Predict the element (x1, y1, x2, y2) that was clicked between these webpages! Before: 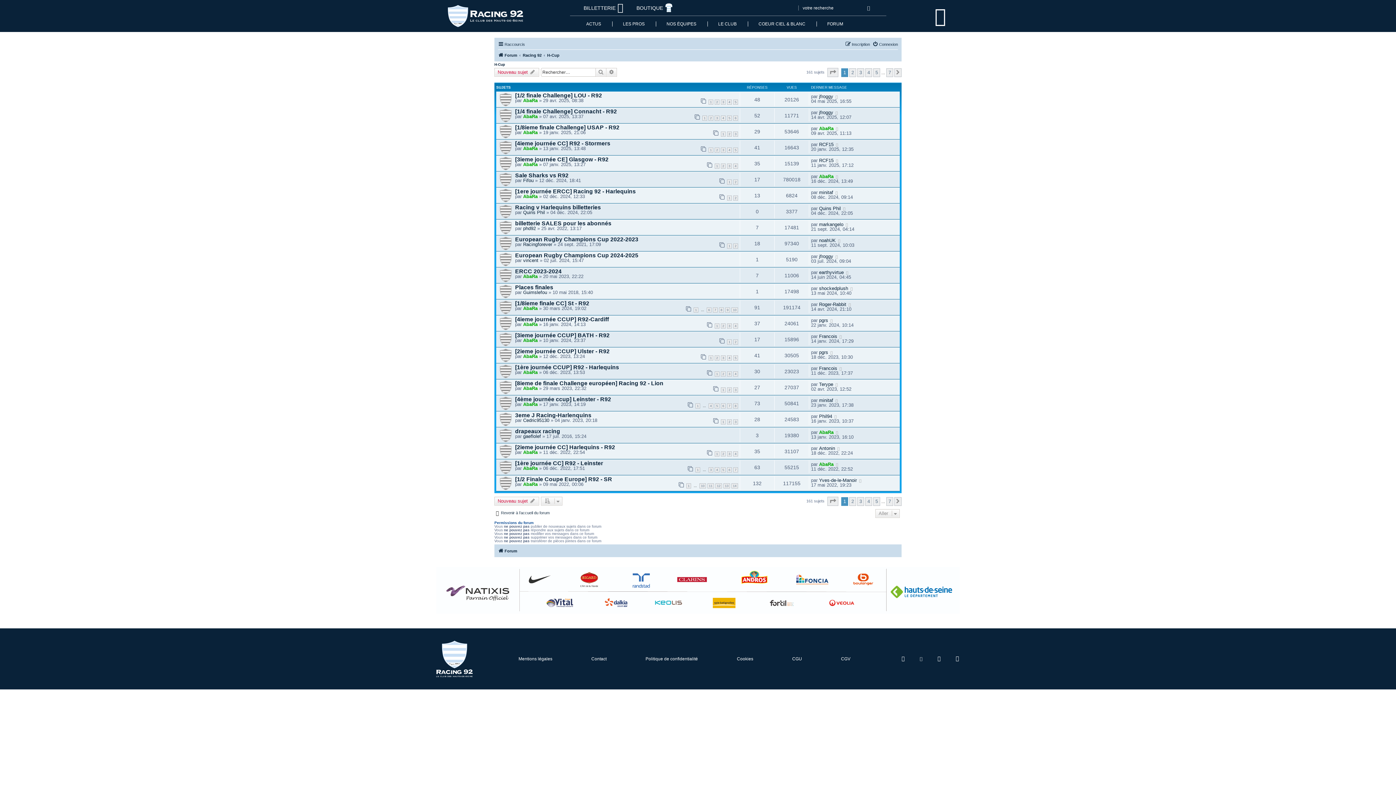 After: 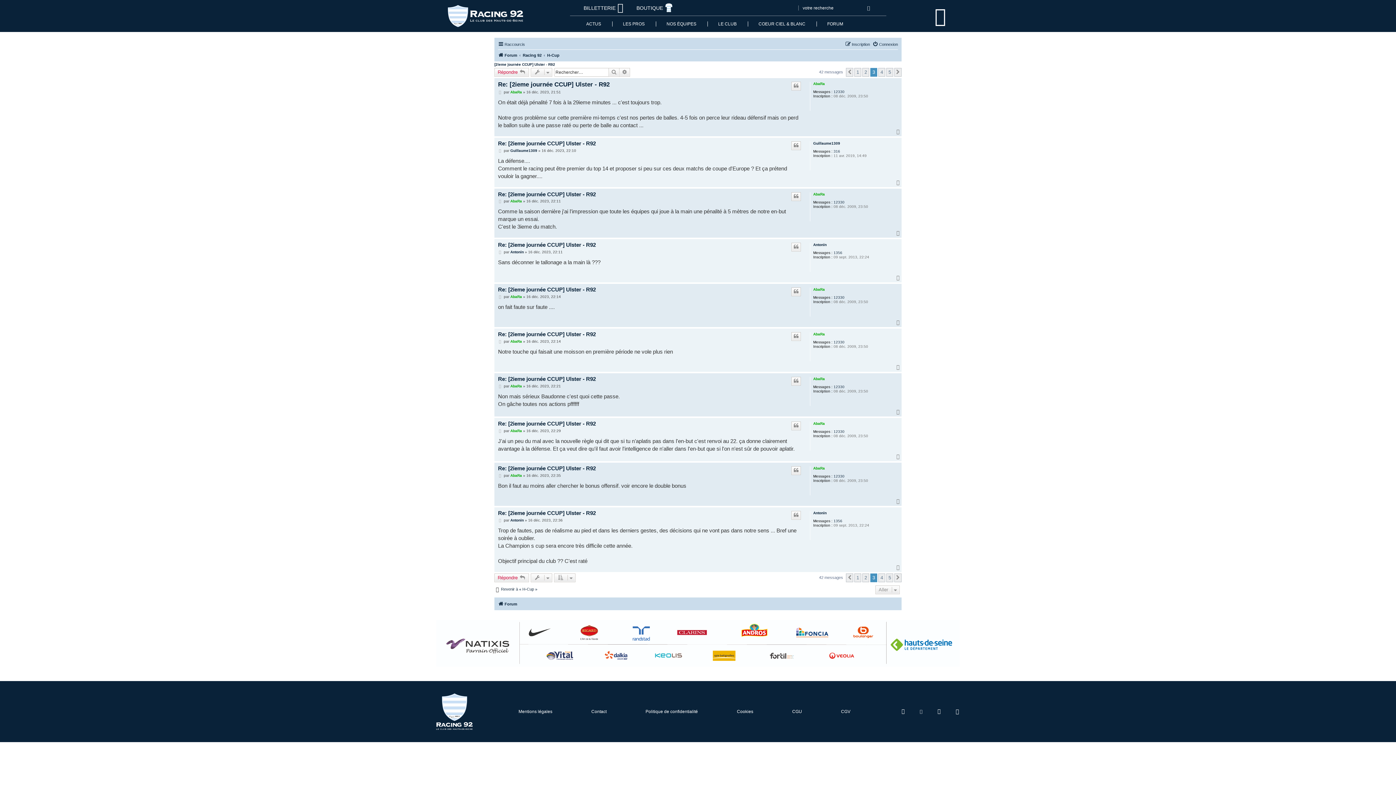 Action: label: 3 bbox: (721, 355, 725, 360)